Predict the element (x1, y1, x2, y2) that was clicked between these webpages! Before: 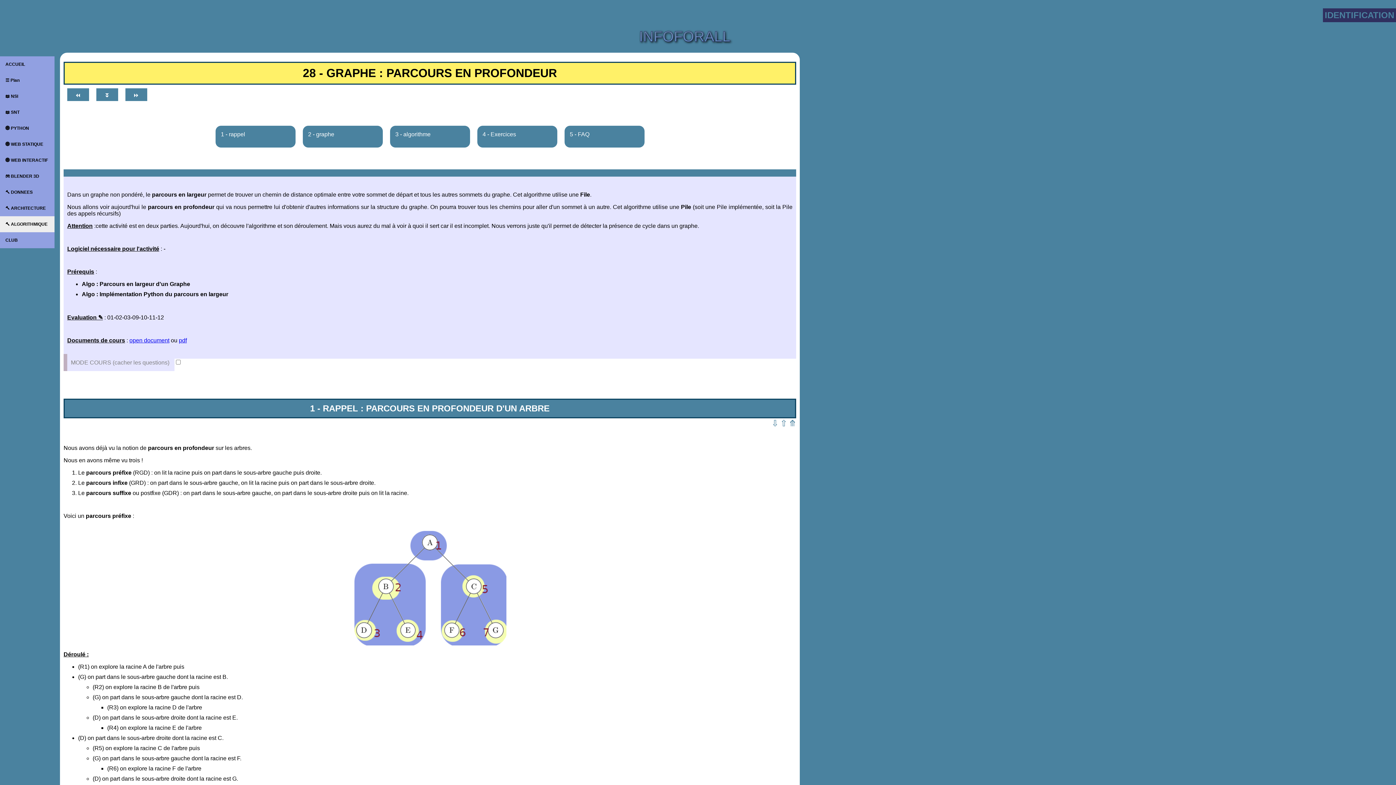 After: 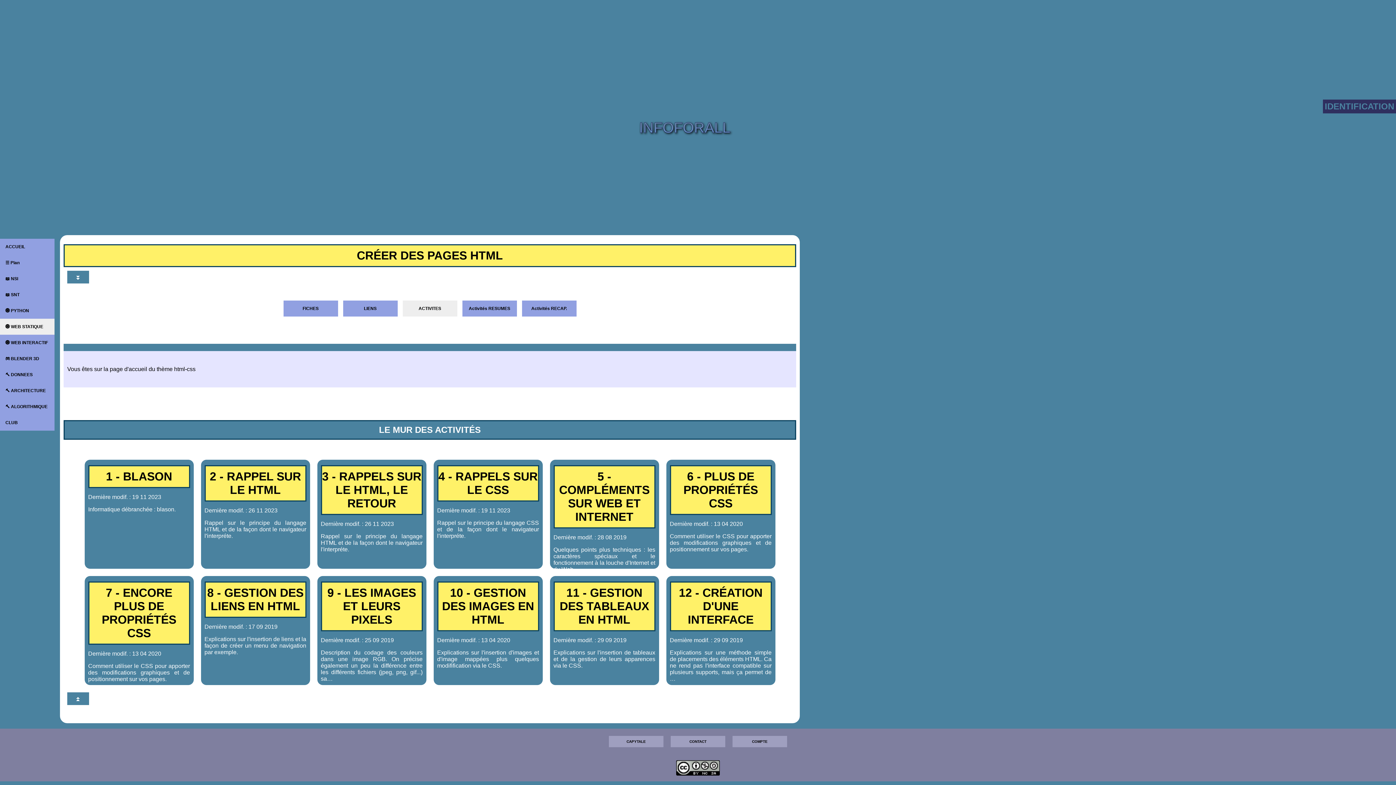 Action: label: 🌐 WEB STATIQUE bbox: (0, 136, 54, 152)